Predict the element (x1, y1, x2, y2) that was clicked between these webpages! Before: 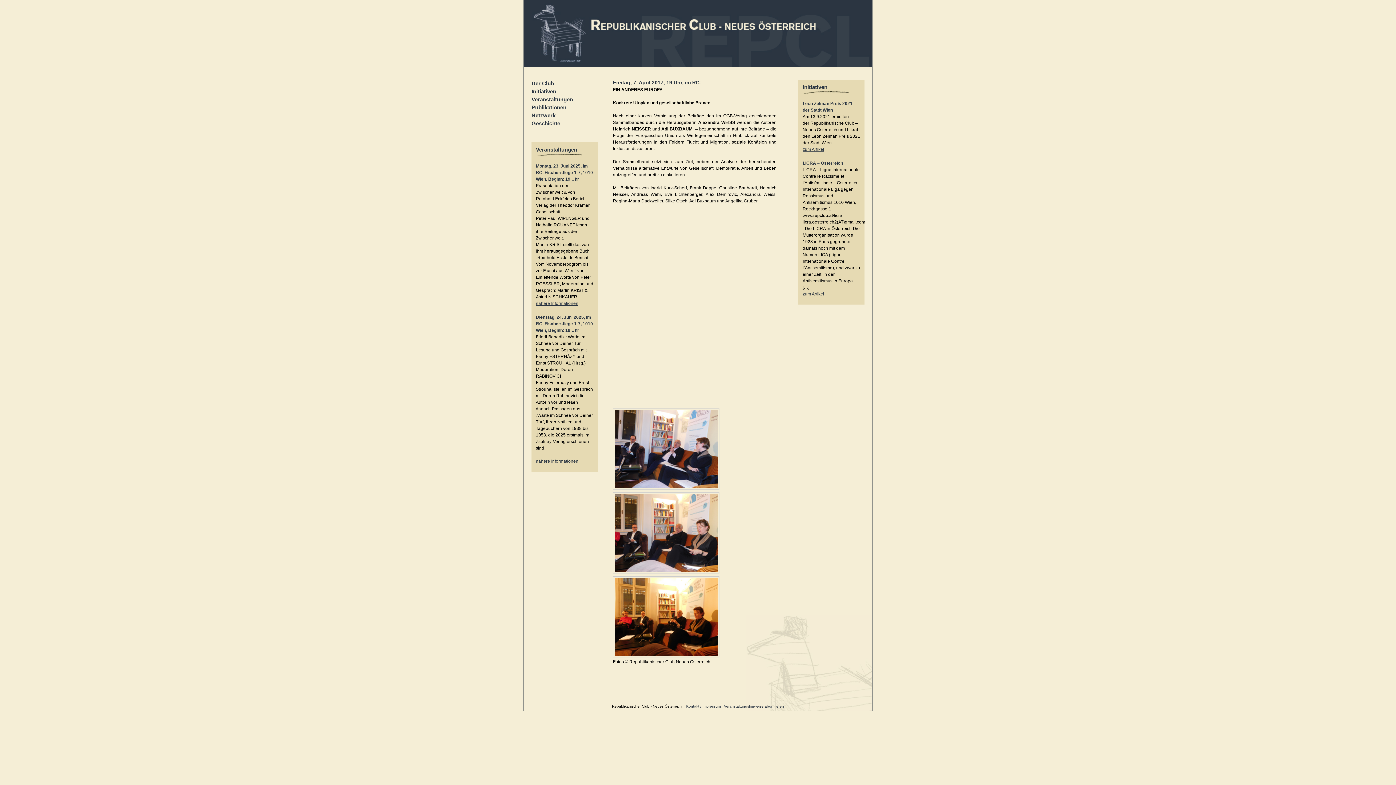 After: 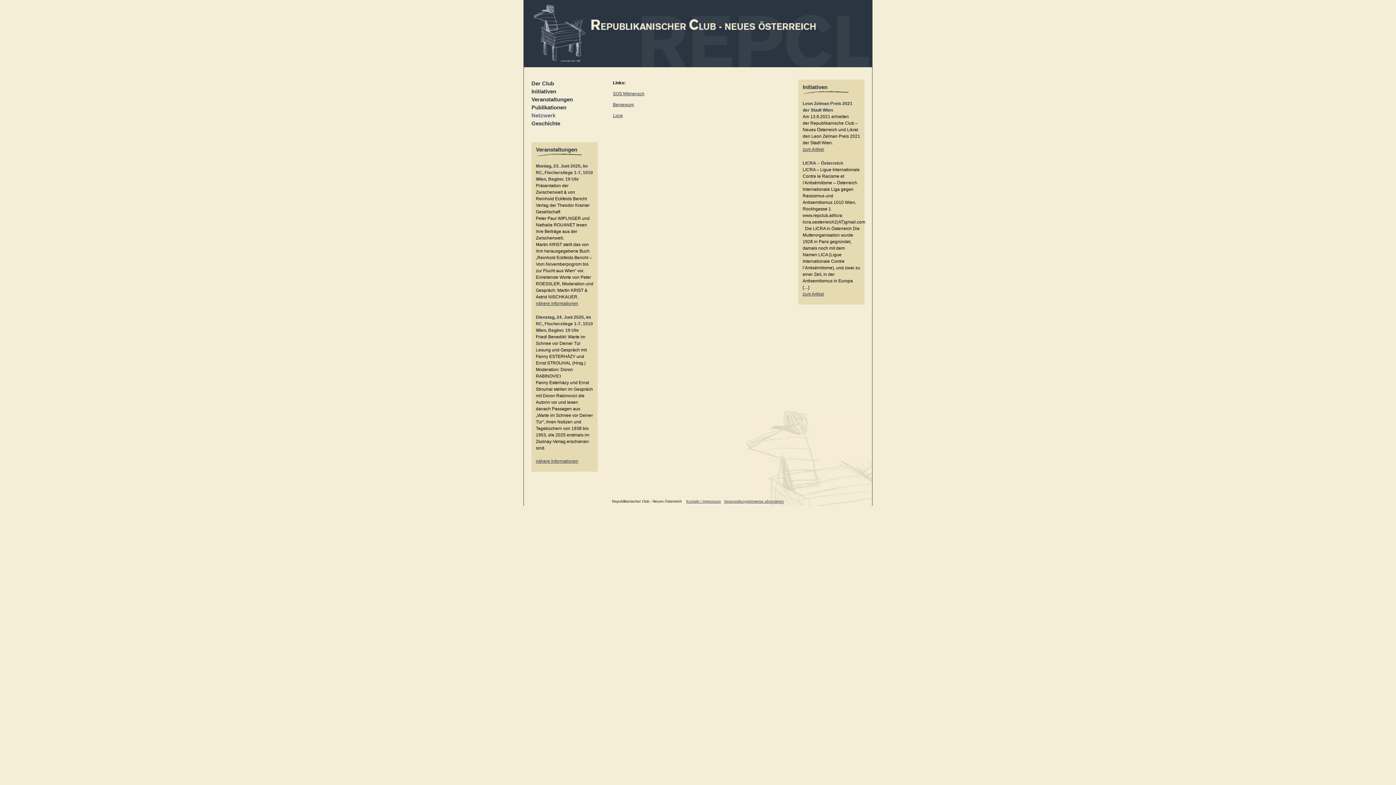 Action: bbox: (531, 111, 590, 119) label: Netzwerk